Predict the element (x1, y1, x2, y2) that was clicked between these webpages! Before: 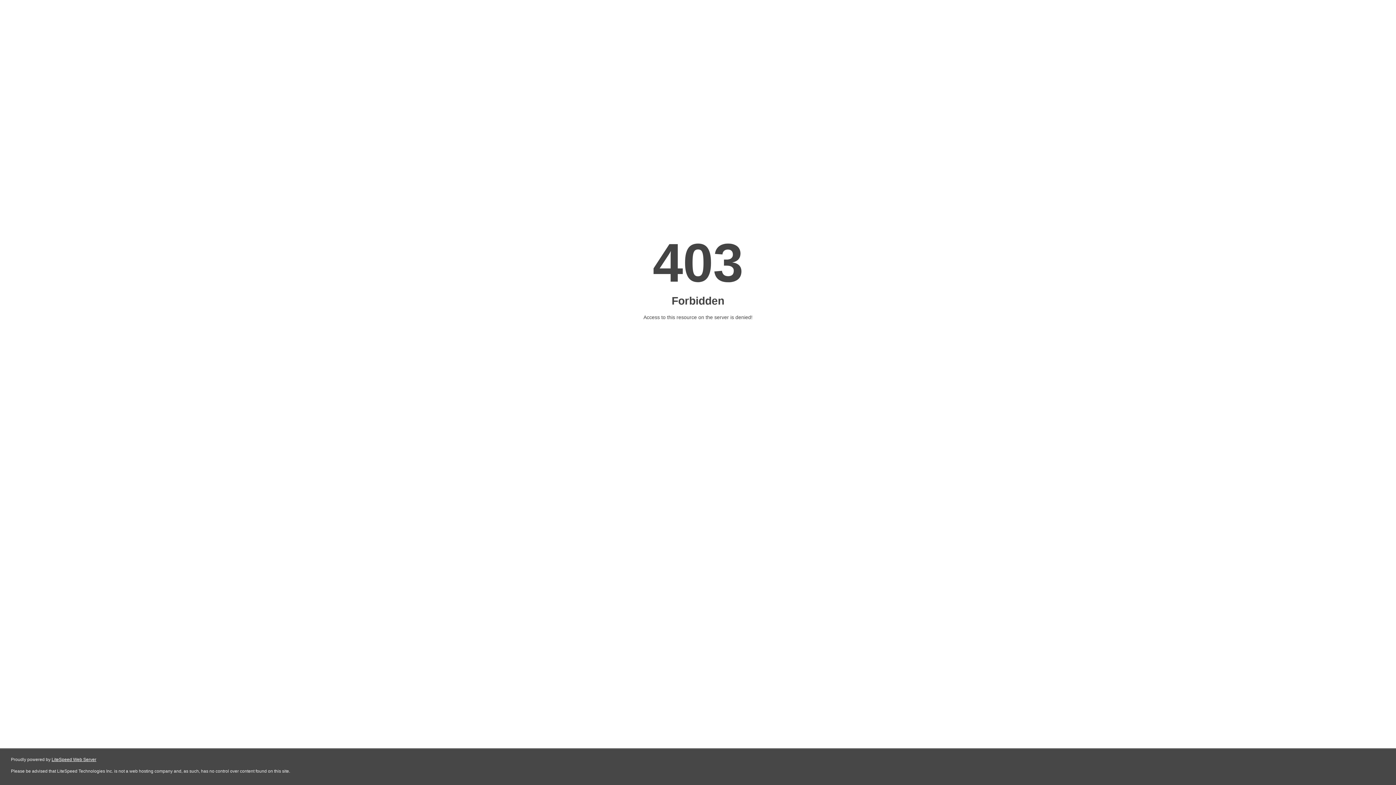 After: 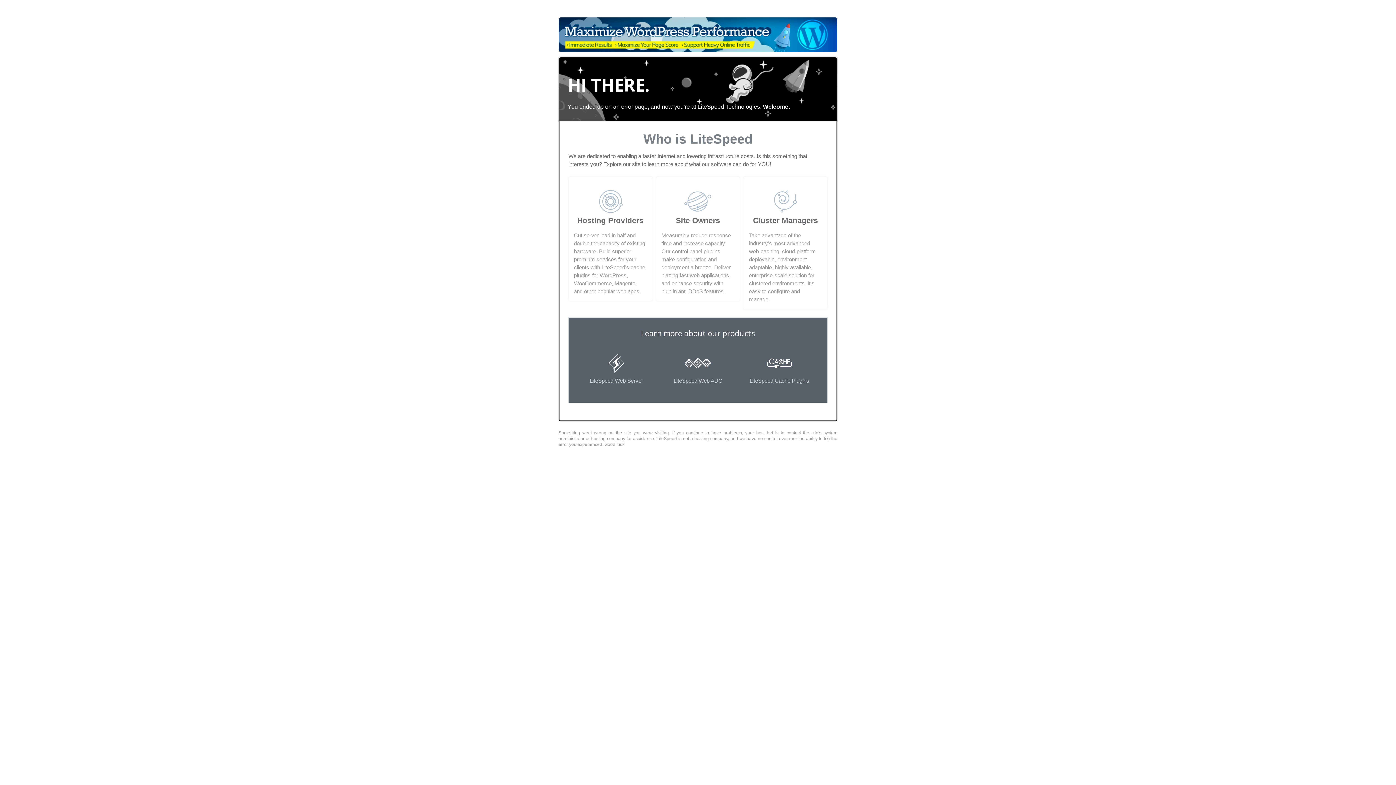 Action: bbox: (51, 757, 96, 762) label: LiteSpeed Web Server